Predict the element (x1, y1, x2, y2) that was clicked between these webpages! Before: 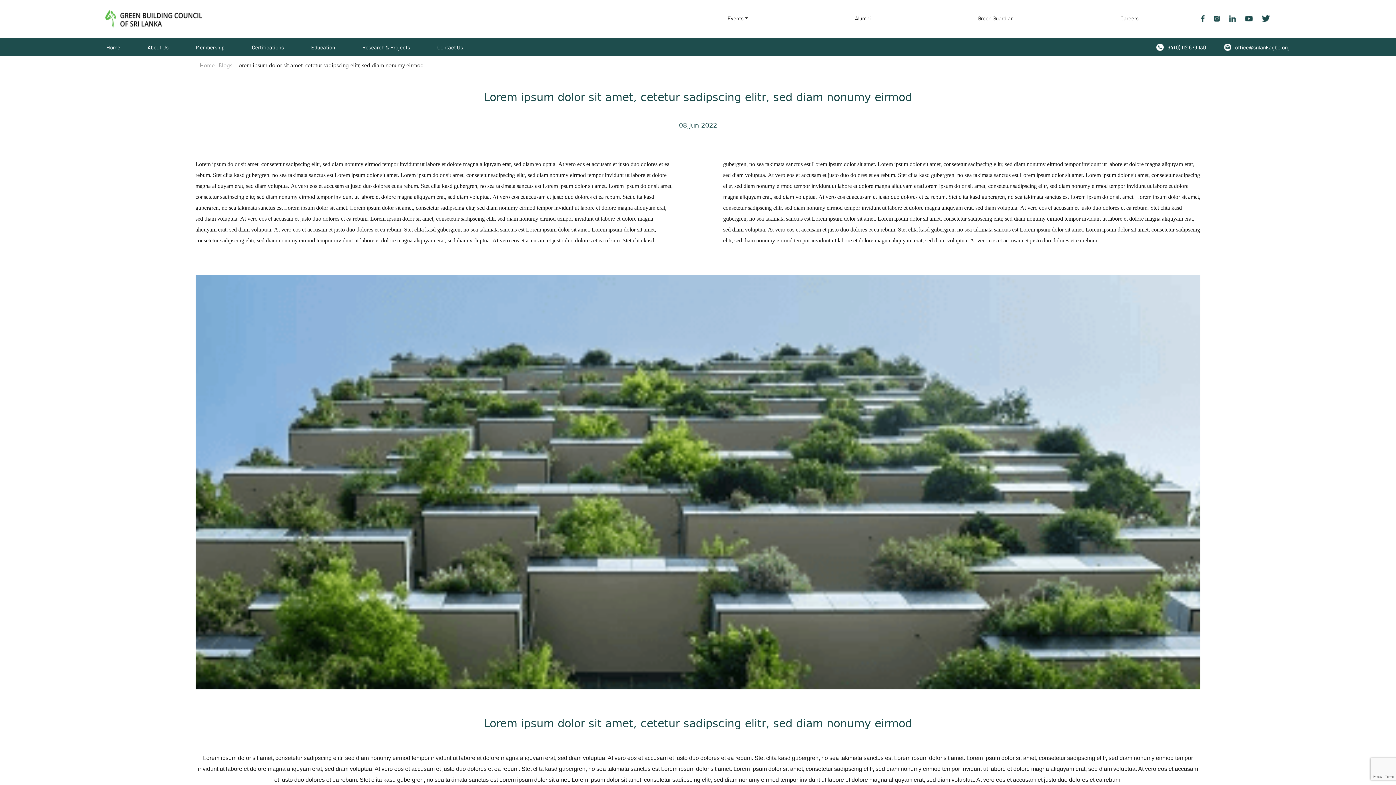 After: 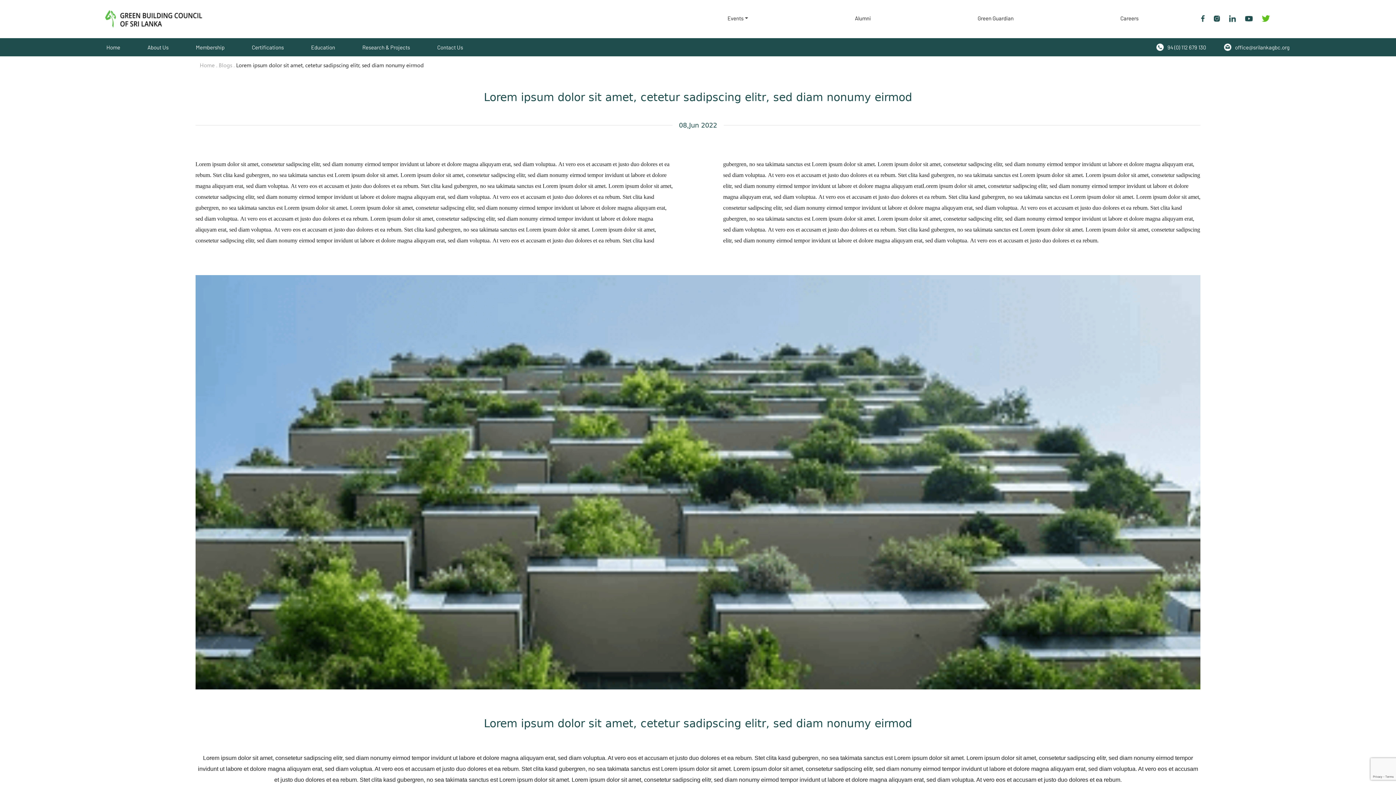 Action: bbox: (1262, 13, 1270, 22)